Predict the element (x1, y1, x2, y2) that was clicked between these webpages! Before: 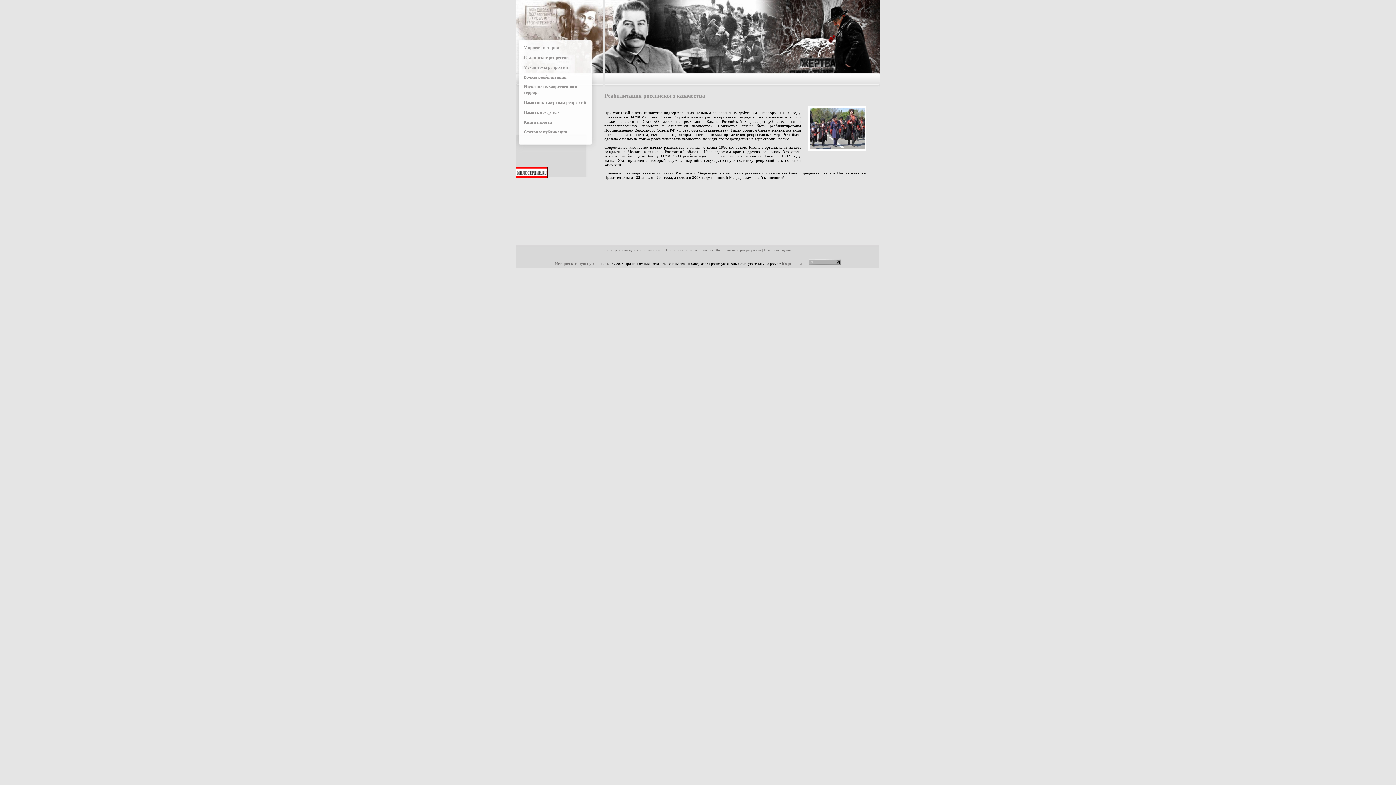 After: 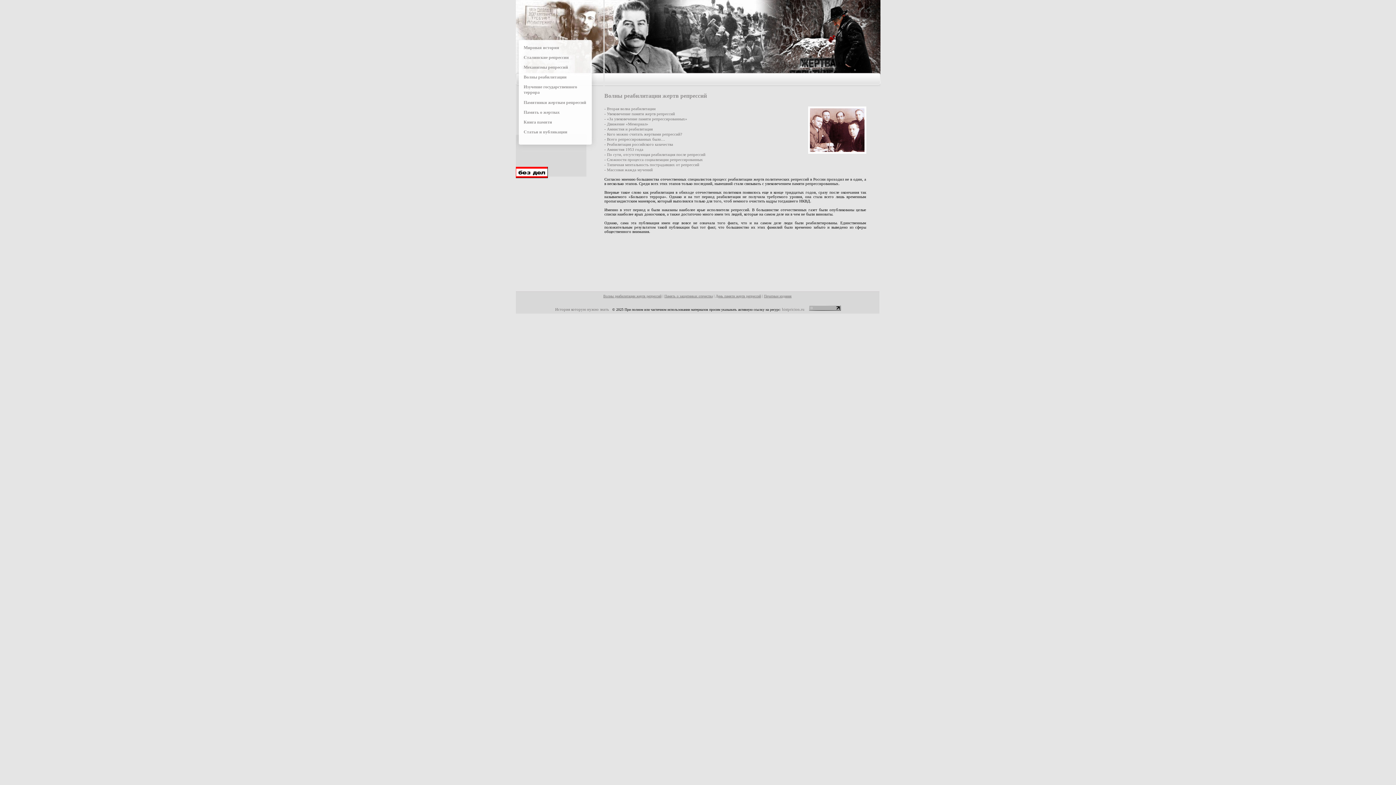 Action: label: Волны реабилитации bbox: (523, 74, 566, 79)